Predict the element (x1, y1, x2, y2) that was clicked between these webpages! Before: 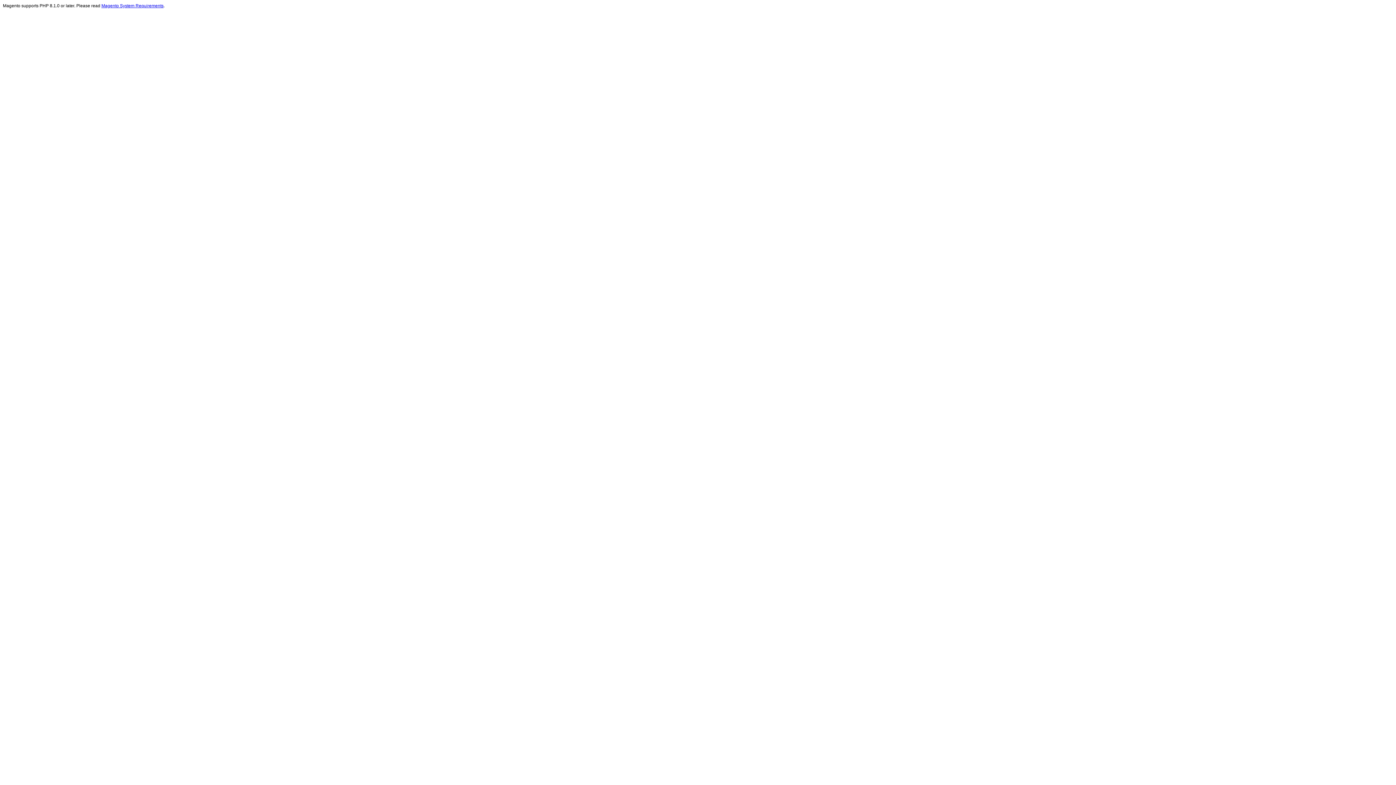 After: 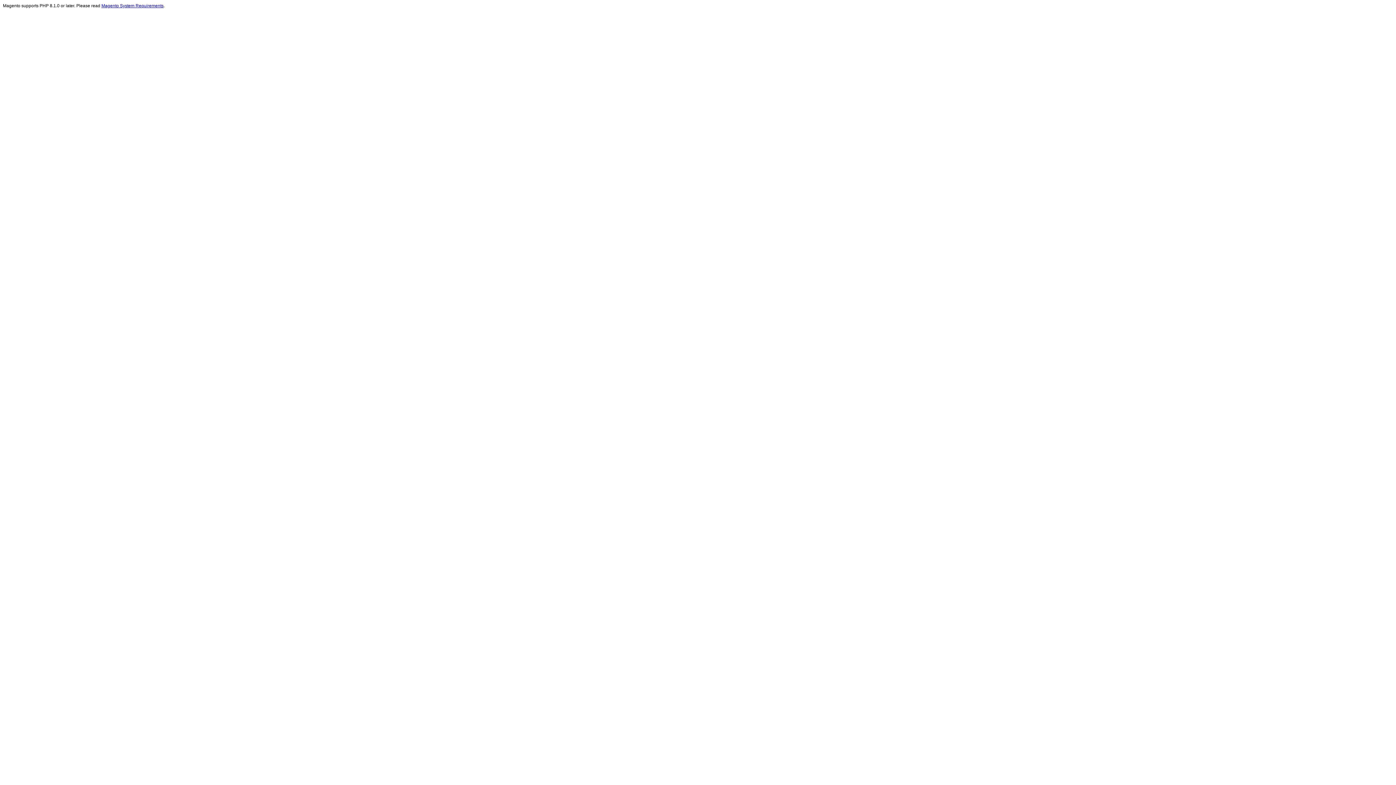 Action: bbox: (101, 3, 163, 8) label: Magento System Requirements